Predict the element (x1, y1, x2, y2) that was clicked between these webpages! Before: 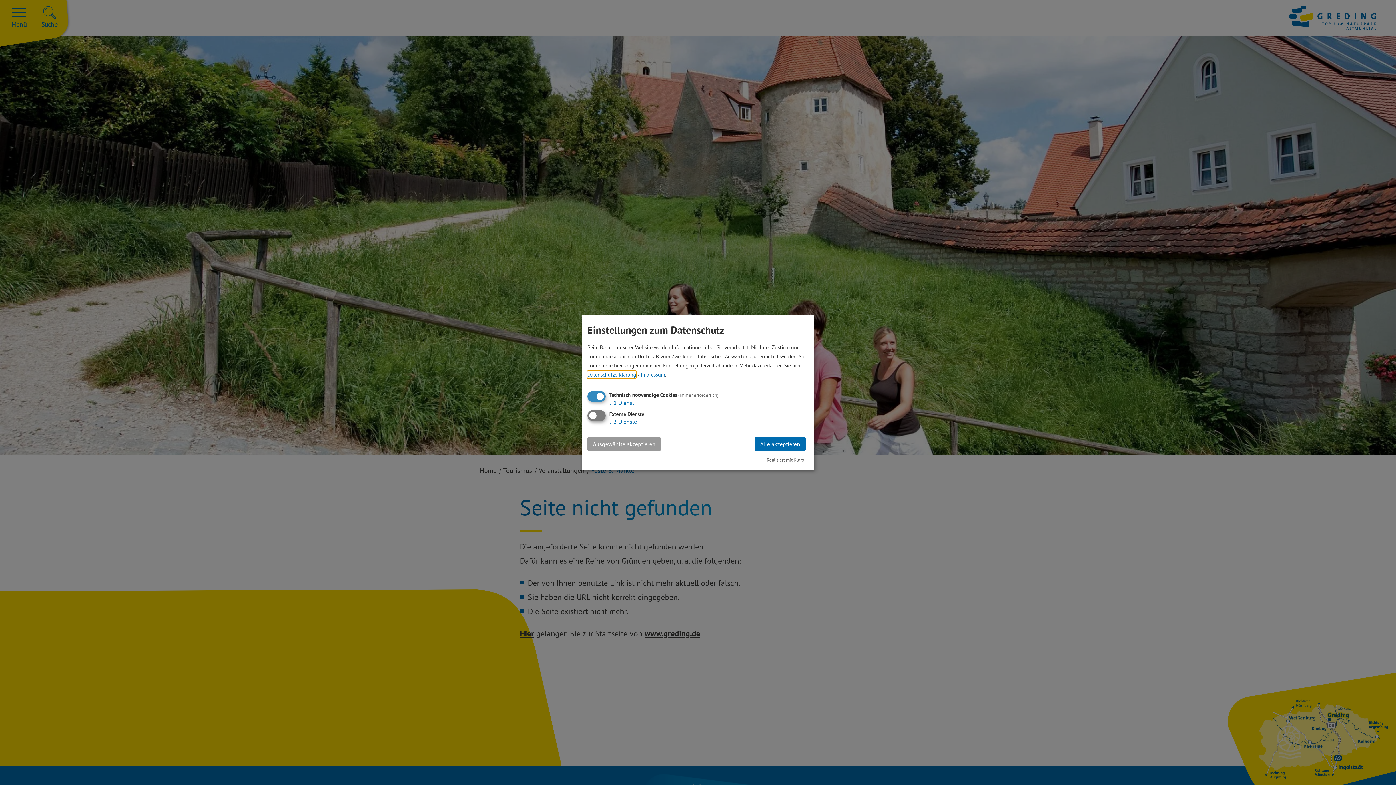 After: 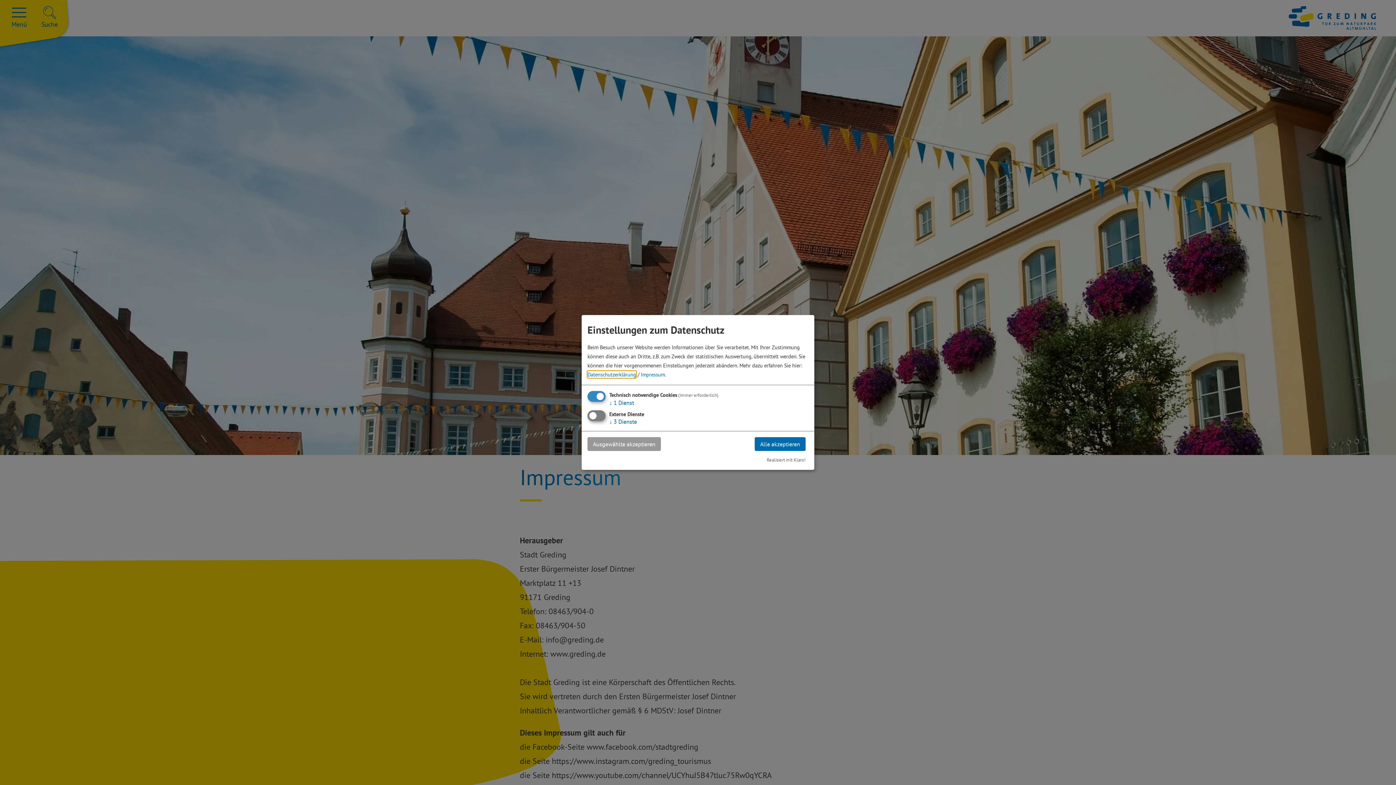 Action: label: Impressum bbox: (641, 371, 665, 378)